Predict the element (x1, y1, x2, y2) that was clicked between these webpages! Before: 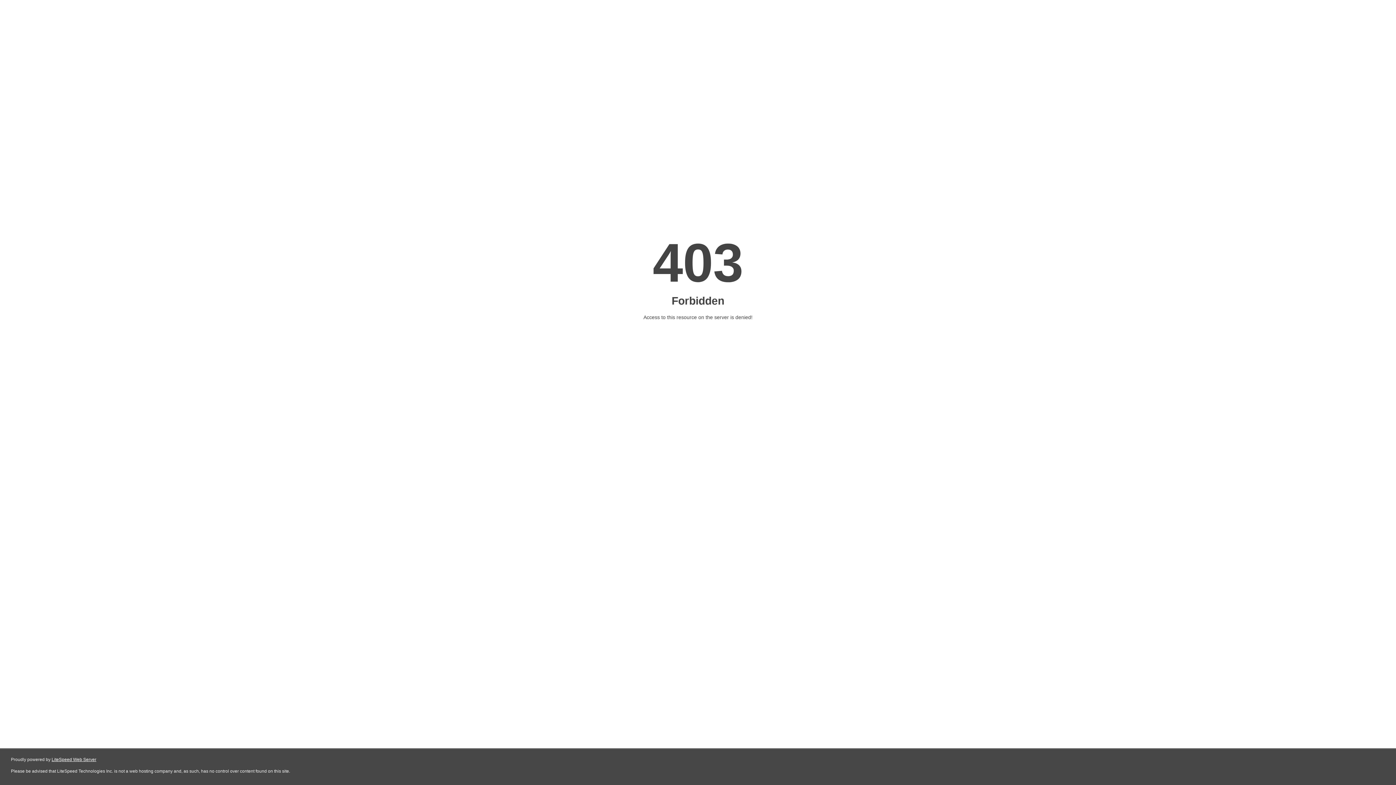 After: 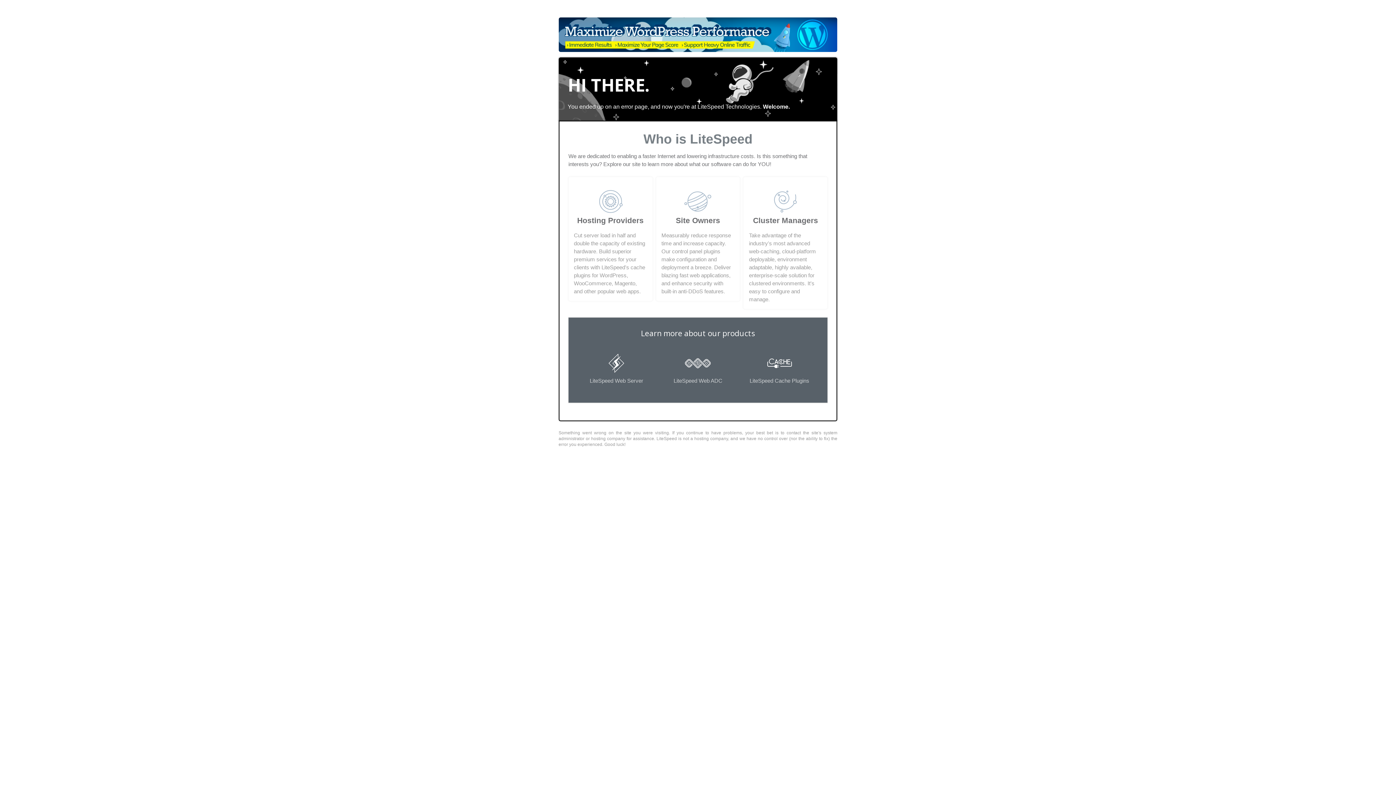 Action: label: LiteSpeed Web Server bbox: (51, 757, 96, 762)